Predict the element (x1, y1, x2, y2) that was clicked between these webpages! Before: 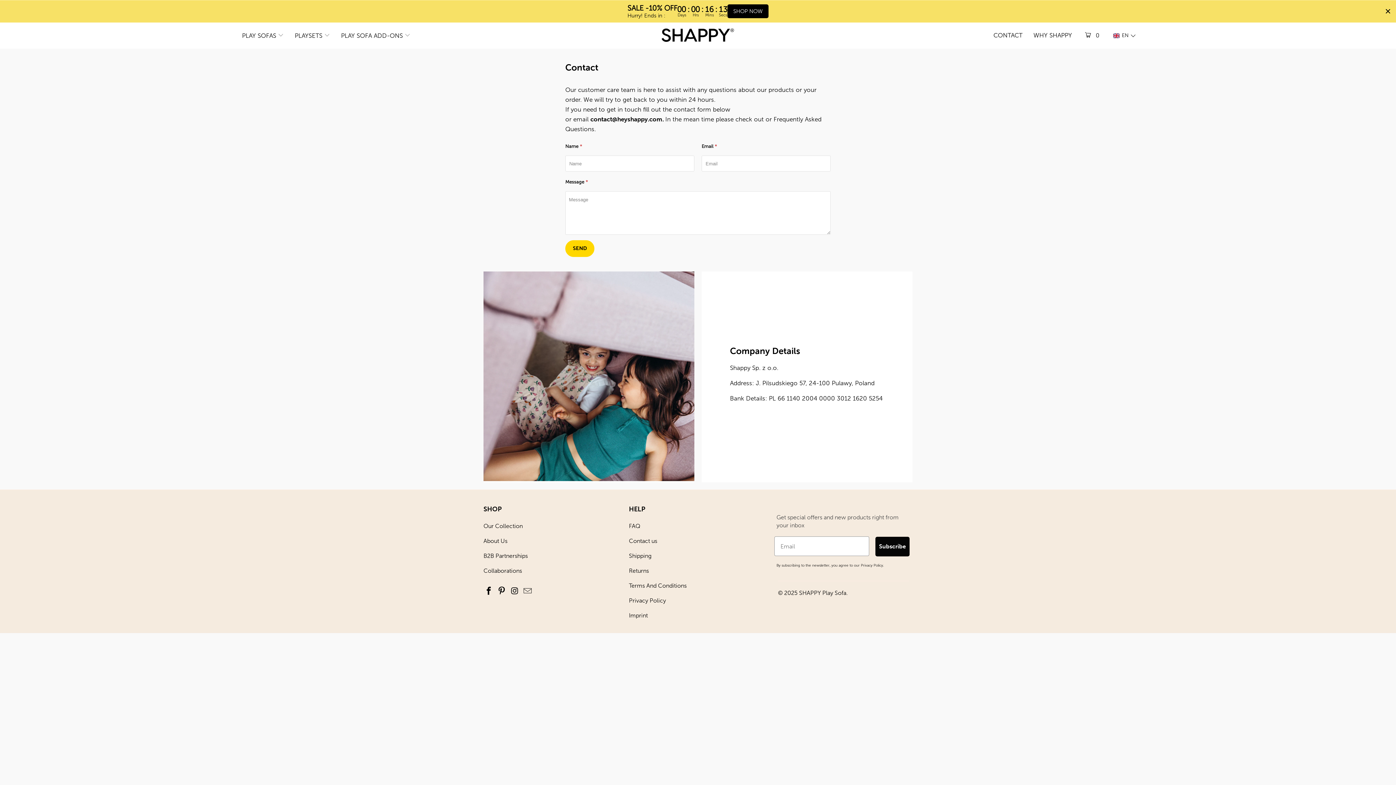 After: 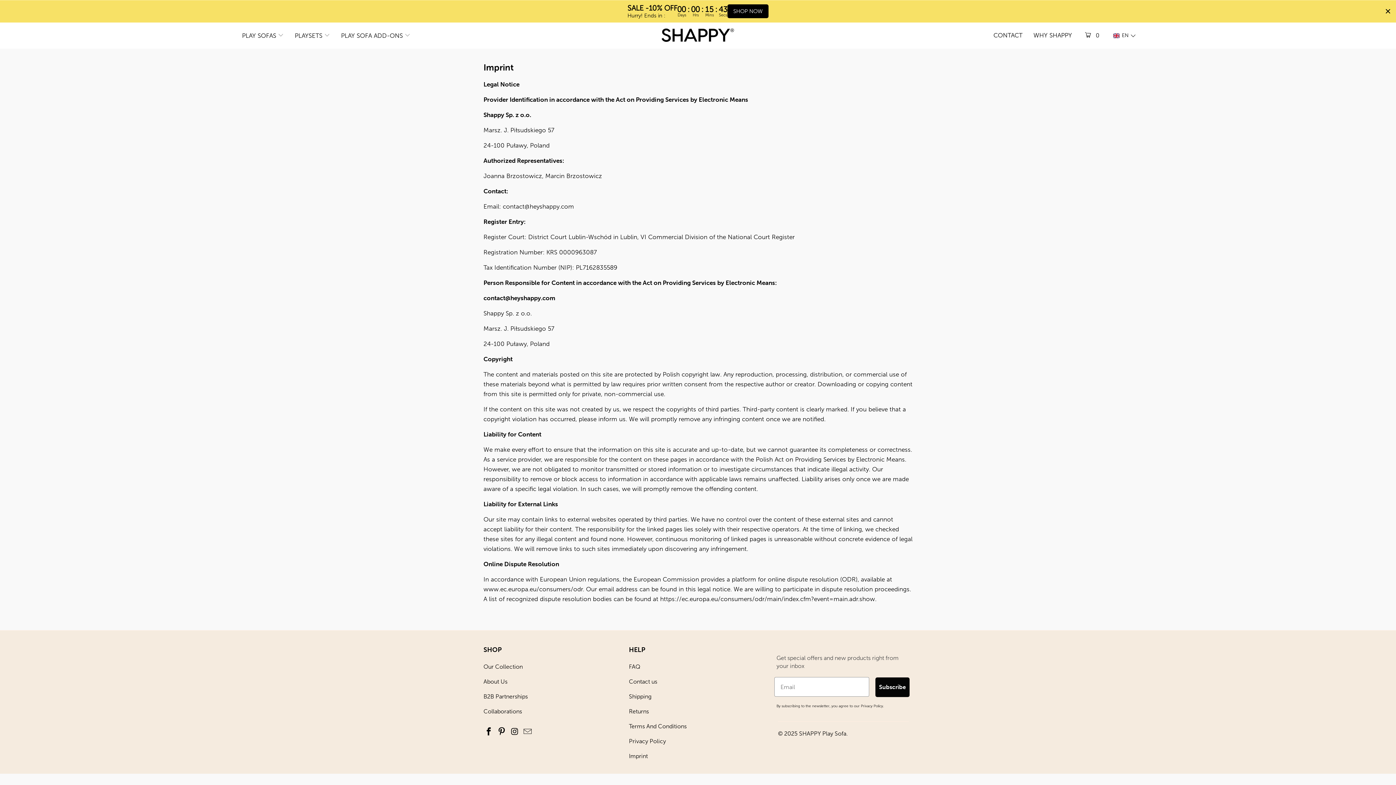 Action: label: Imprint bbox: (629, 612, 647, 619)